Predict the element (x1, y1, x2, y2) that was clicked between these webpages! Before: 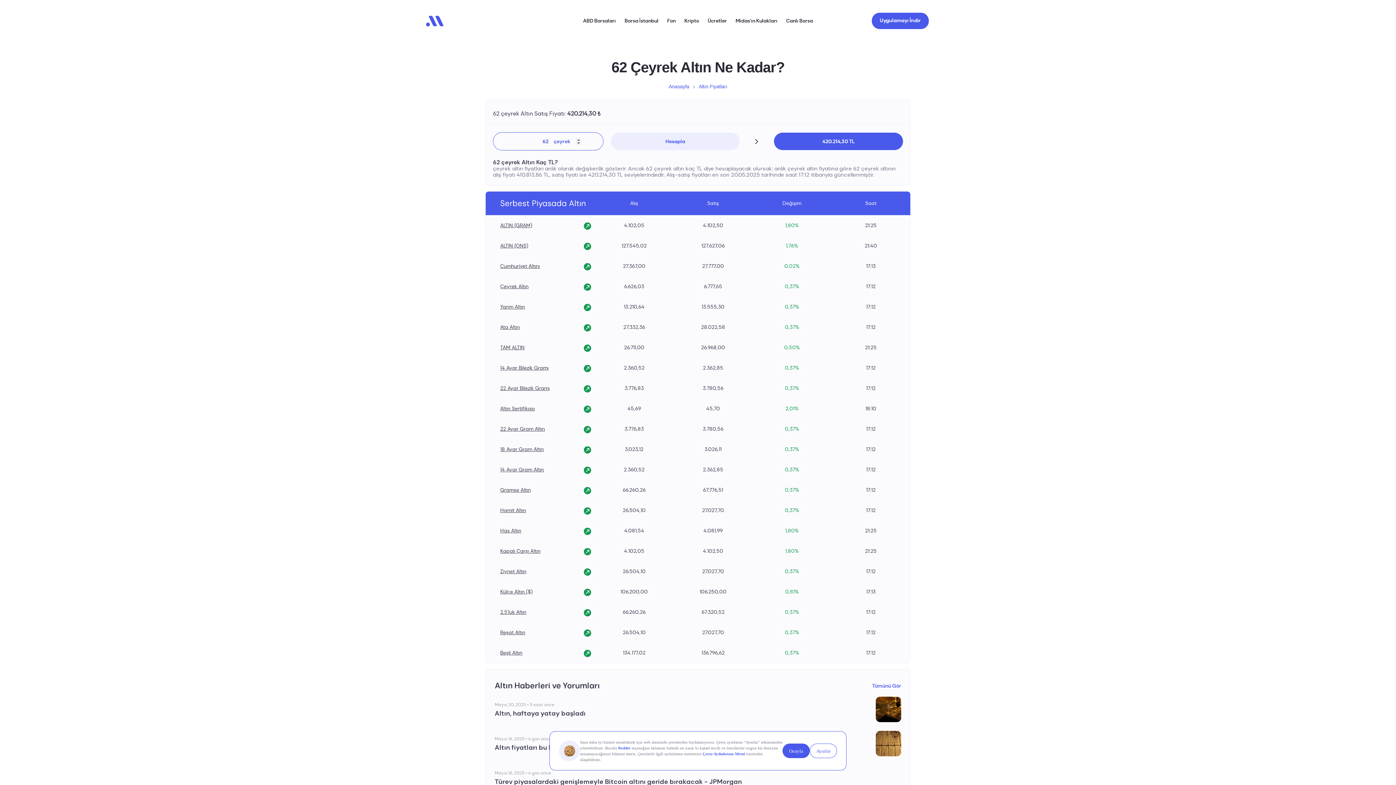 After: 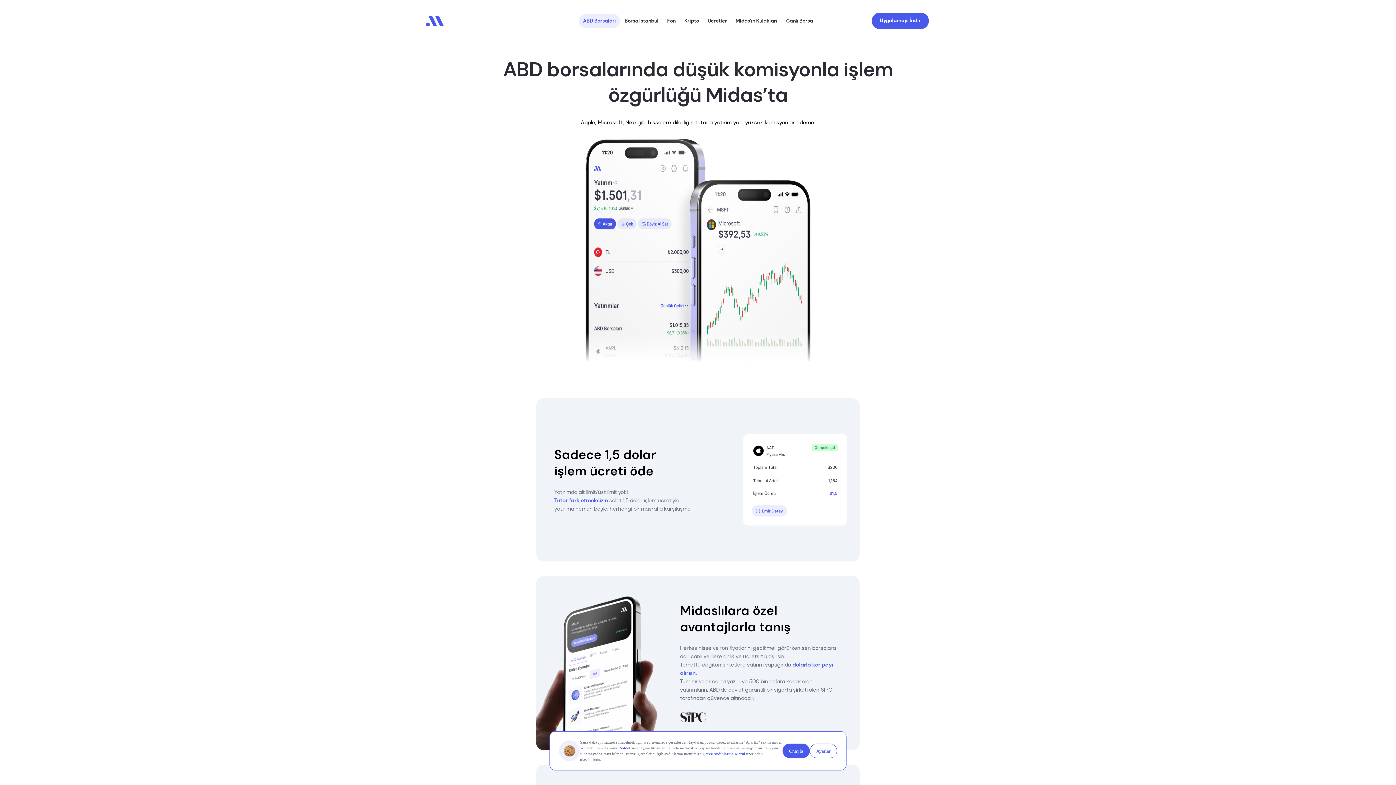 Action: bbox: (578, 14, 620, 27) label: ABD Borsaları